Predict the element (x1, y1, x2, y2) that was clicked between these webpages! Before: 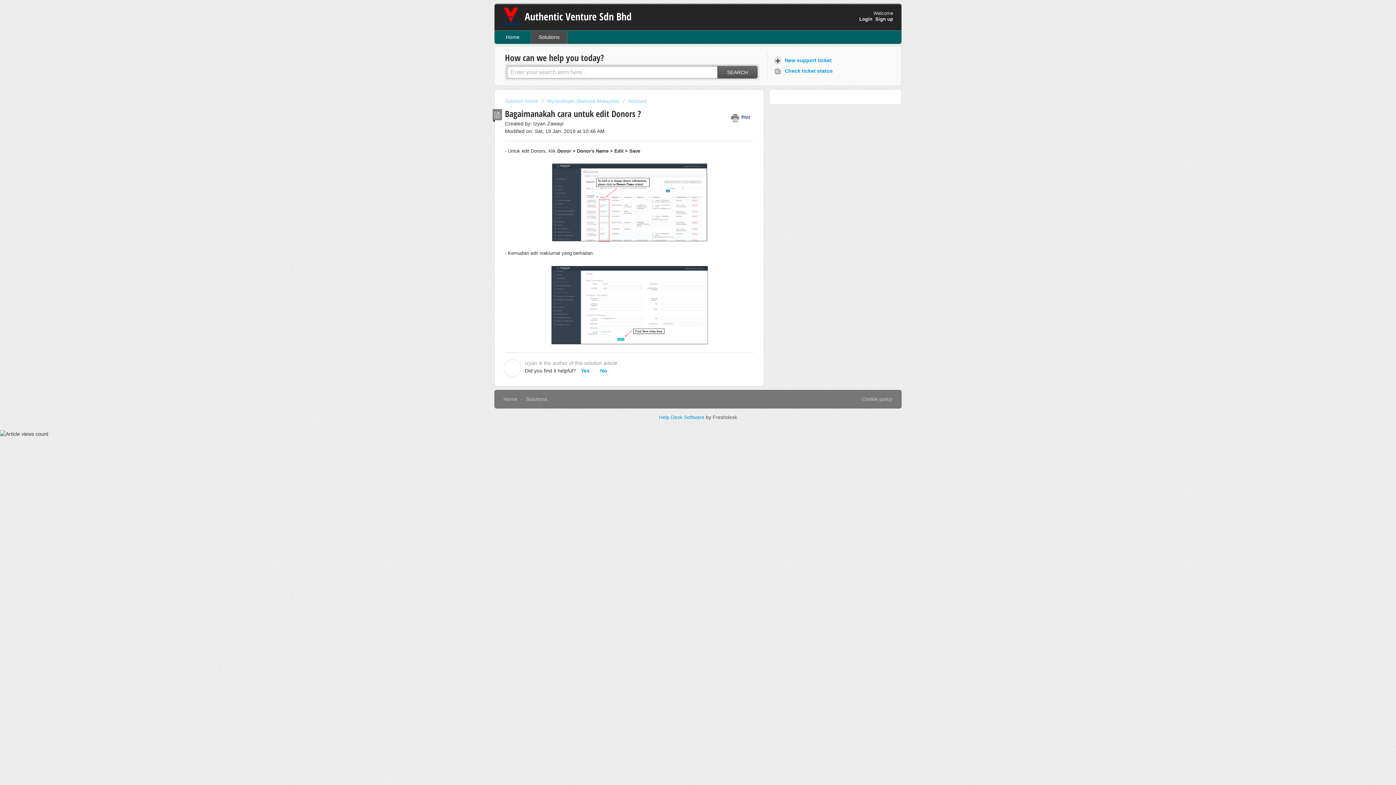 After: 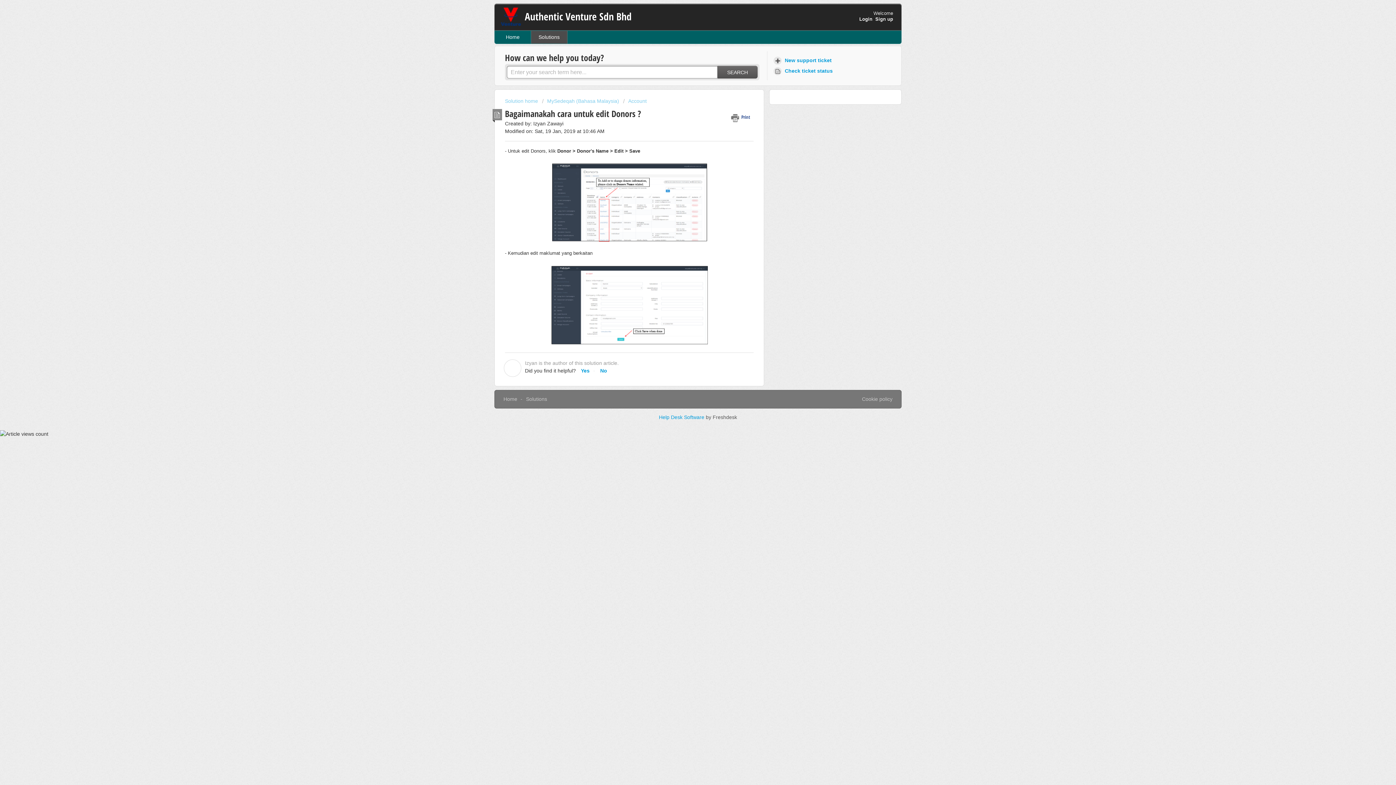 Action: label:  Print bbox: (731, 110, 753, 123)